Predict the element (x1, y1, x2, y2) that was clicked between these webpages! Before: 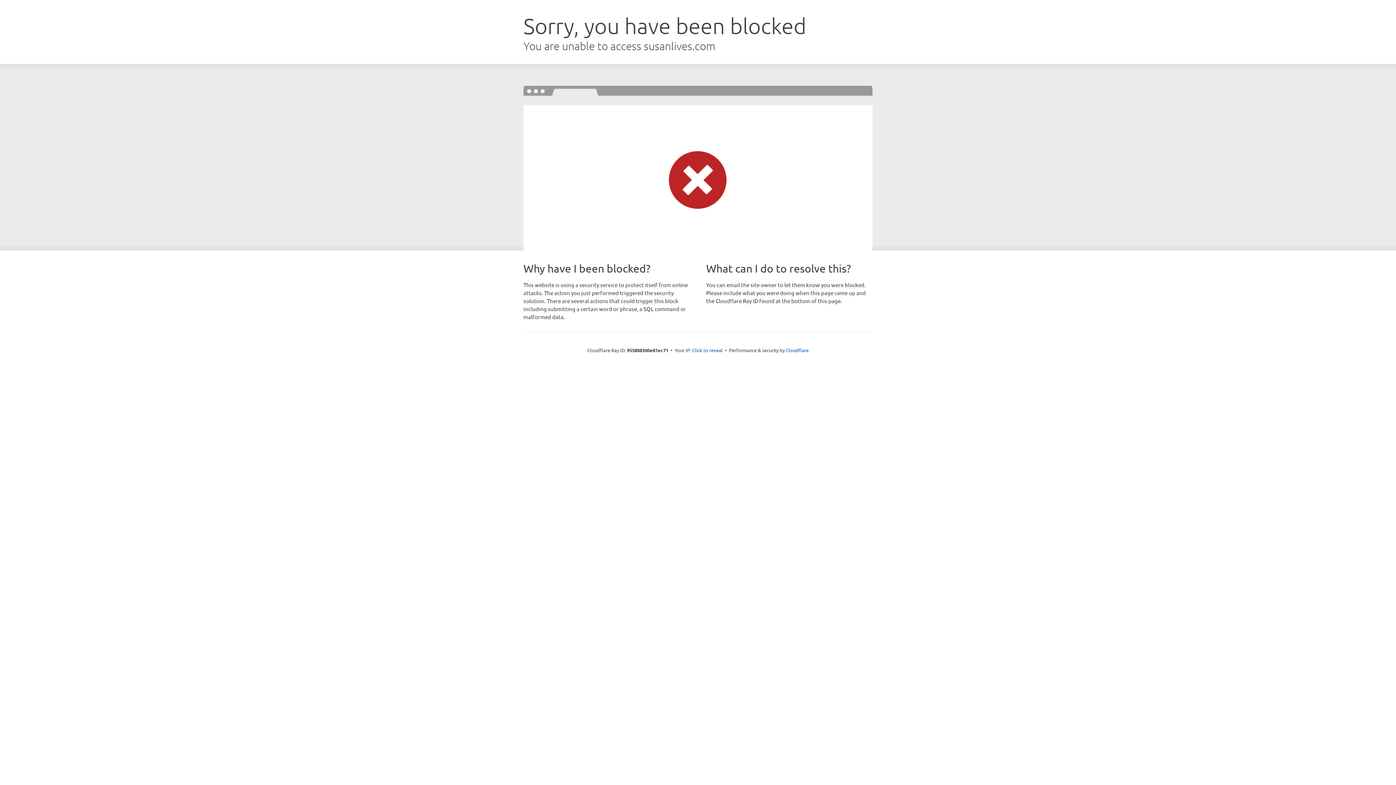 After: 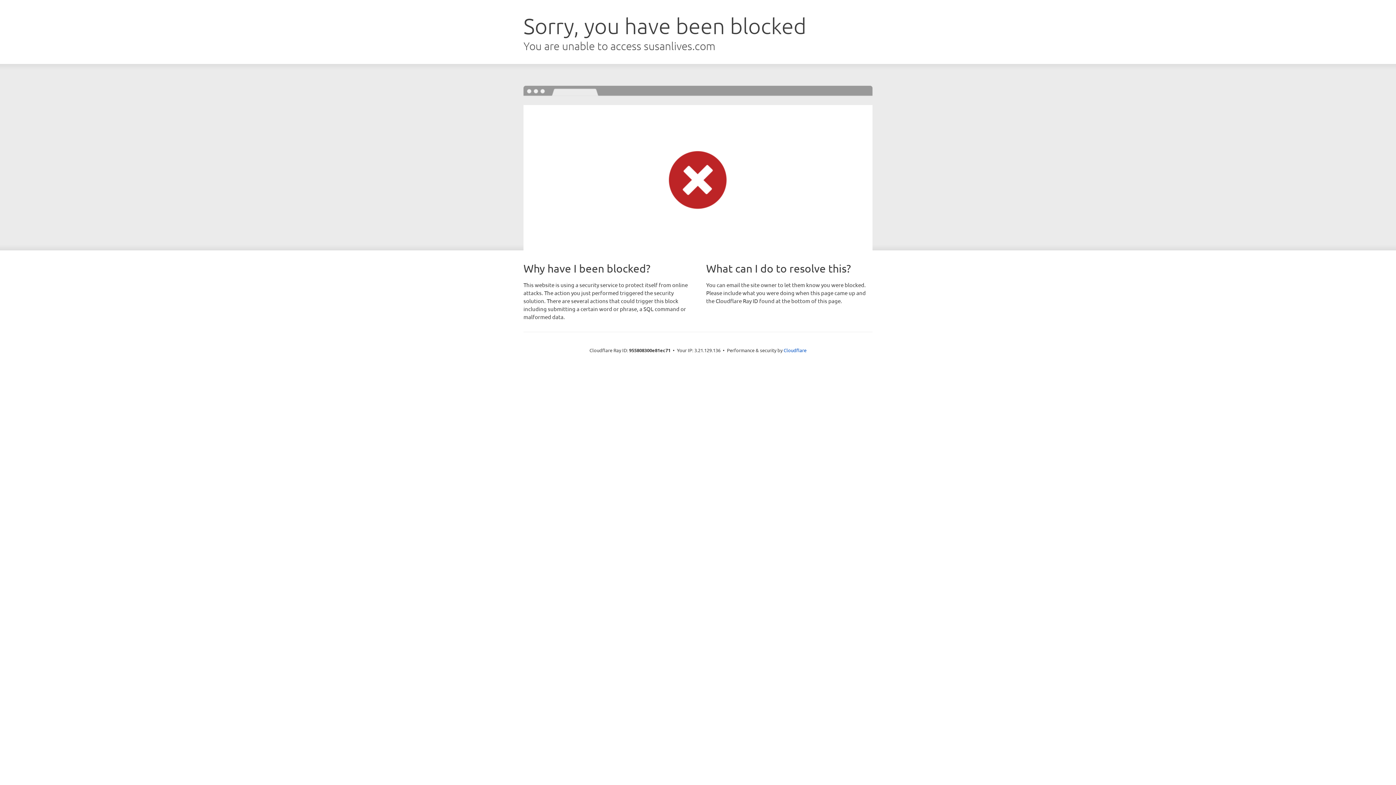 Action: bbox: (692, 346, 722, 353) label: Click to reveal